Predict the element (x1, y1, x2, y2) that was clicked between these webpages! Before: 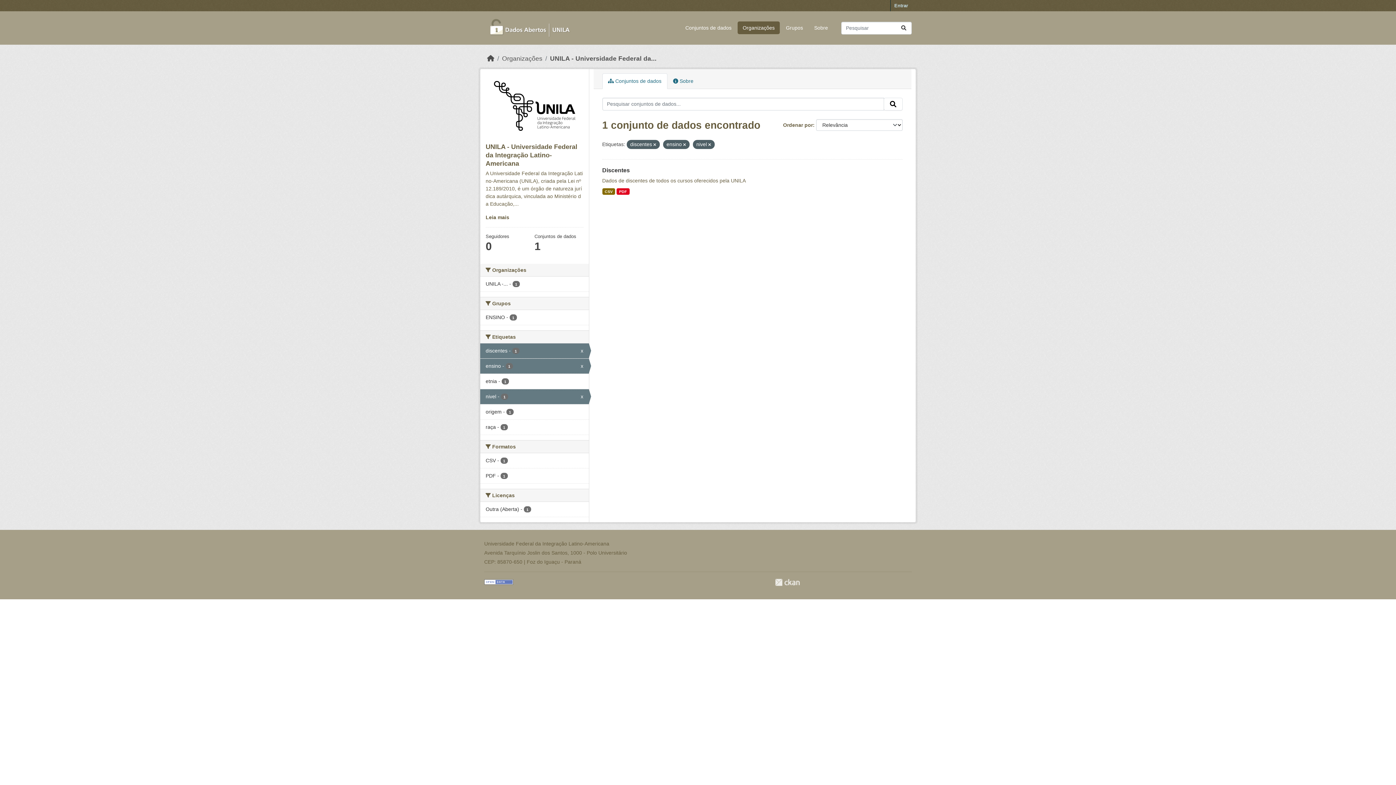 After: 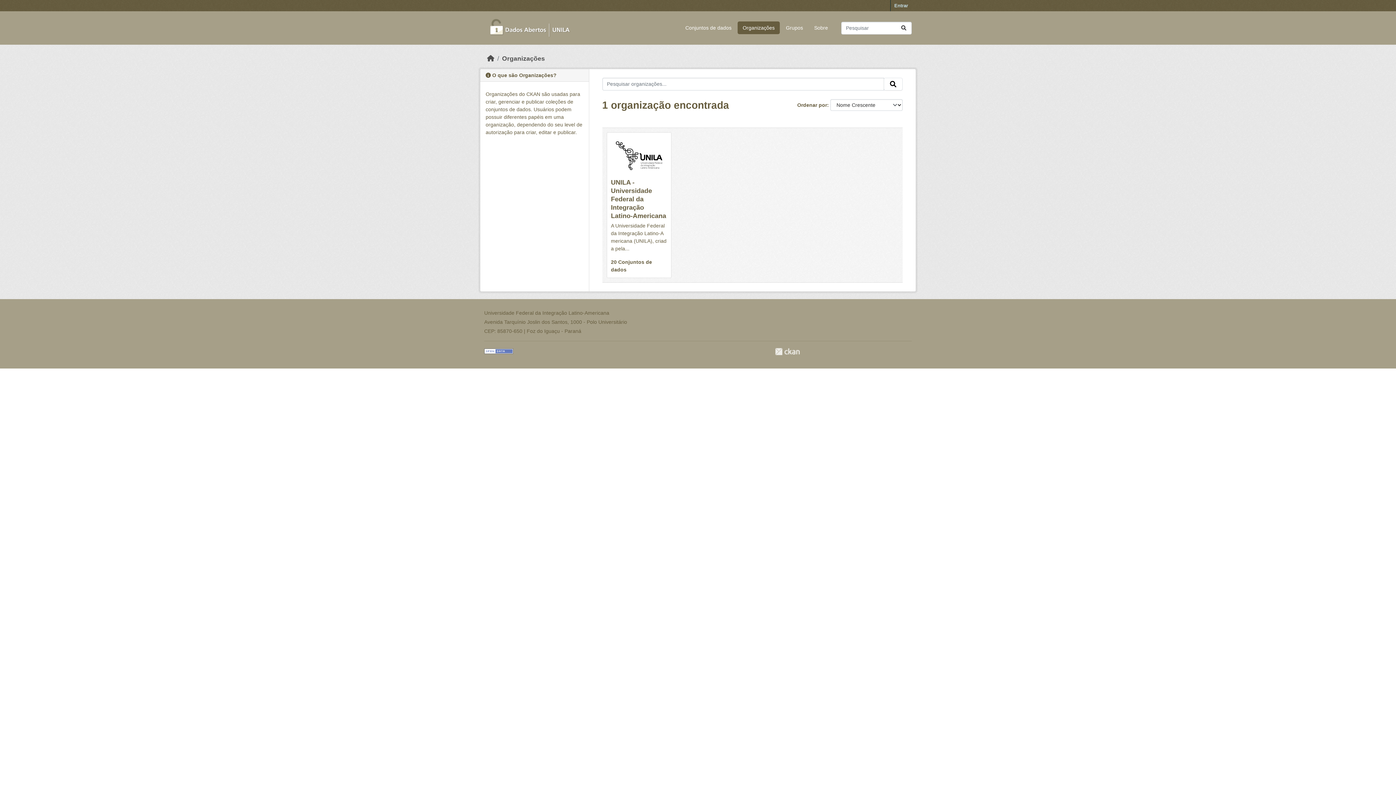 Action: bbox: (737, 21, 780, 34) label: Organizações